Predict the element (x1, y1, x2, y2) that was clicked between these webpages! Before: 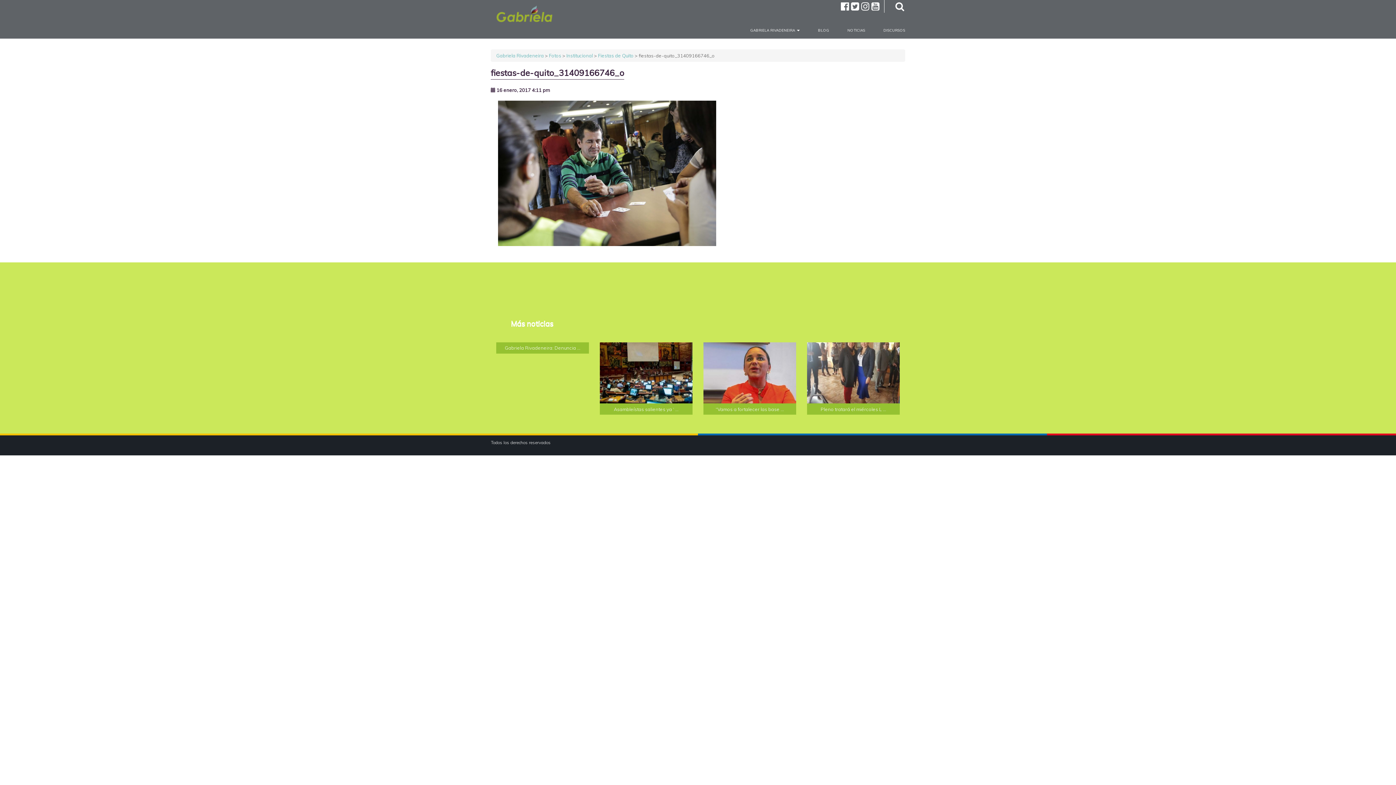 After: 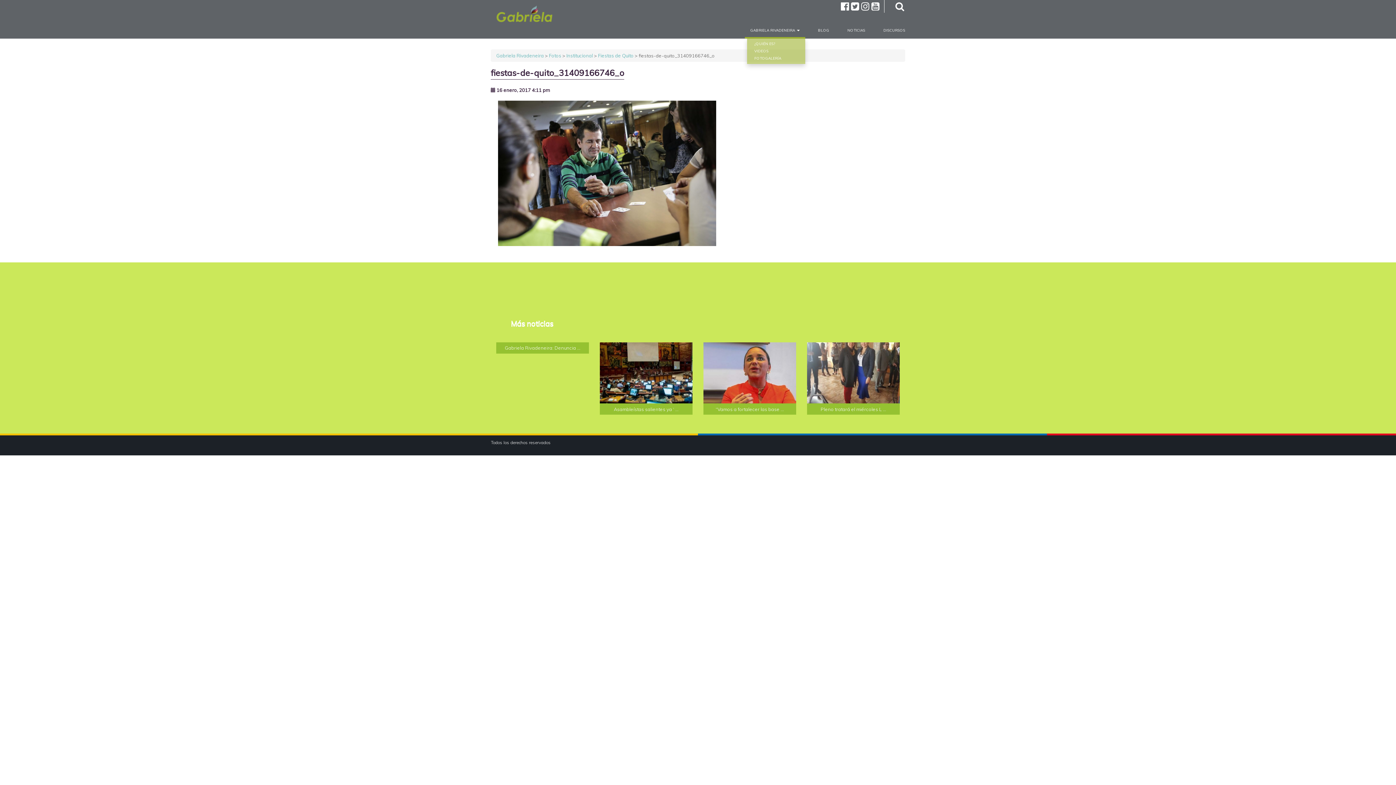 Action: bbox: (745, 24, 805, 38) label: GABRIELA RIVADENEIRA 